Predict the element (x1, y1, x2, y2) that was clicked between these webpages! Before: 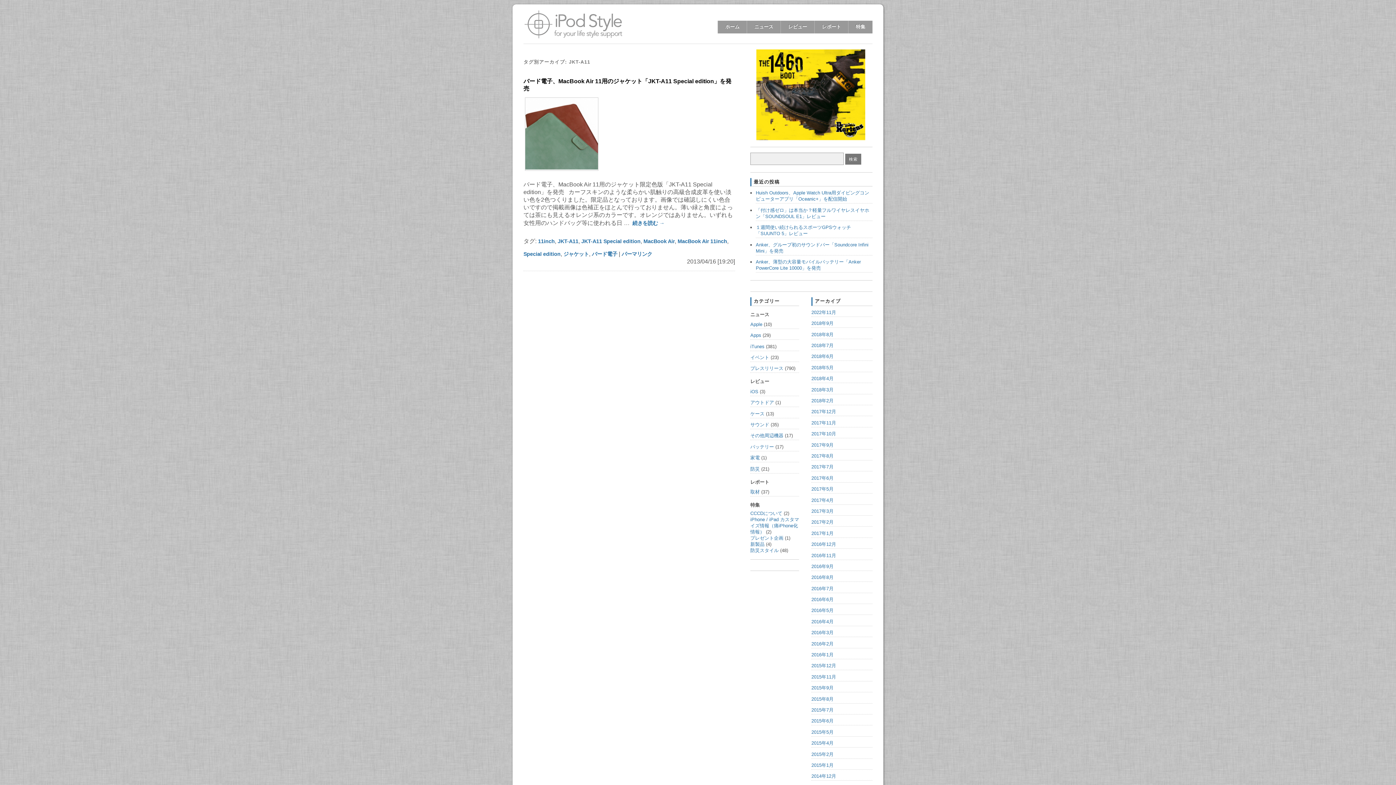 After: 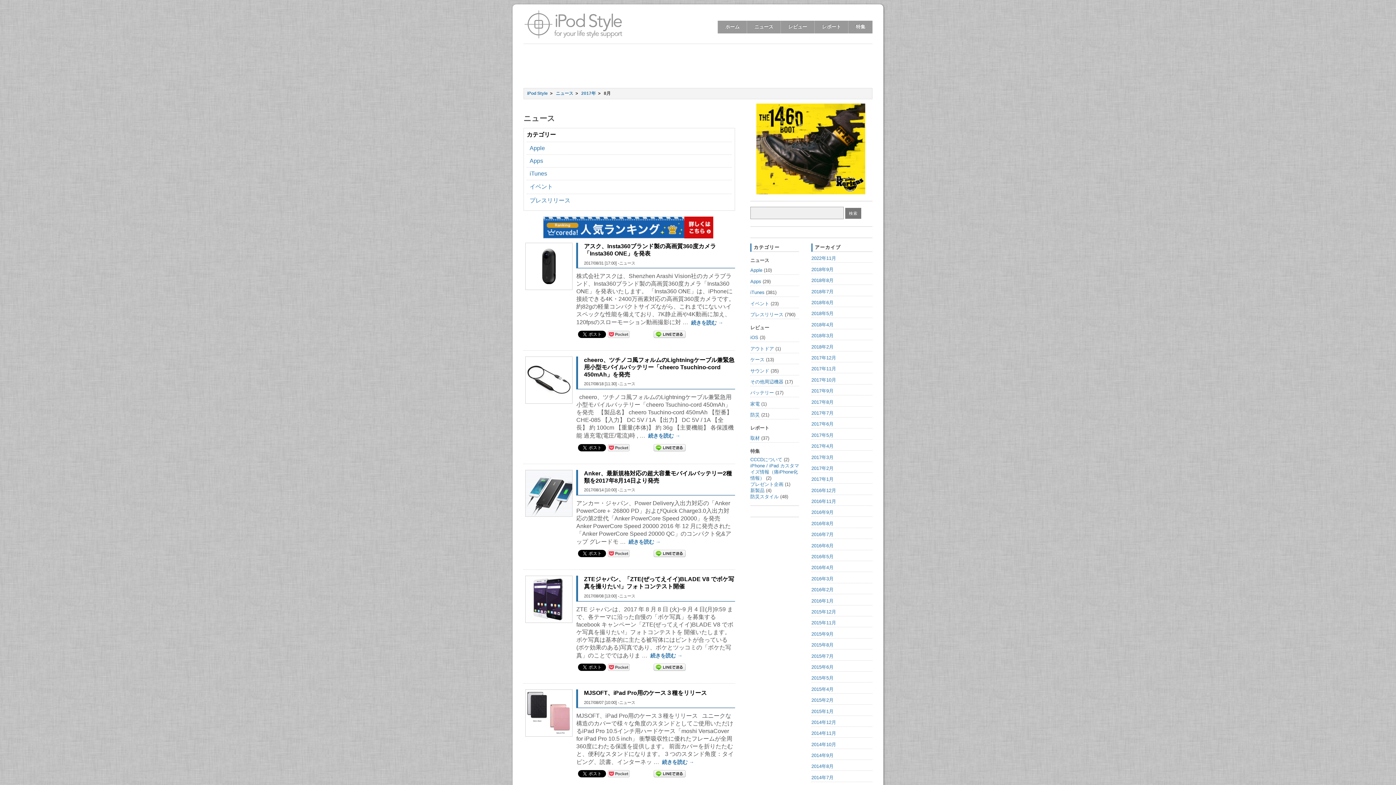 Action: label: 2017年8月 bbox: (811, 453, 833, 458)